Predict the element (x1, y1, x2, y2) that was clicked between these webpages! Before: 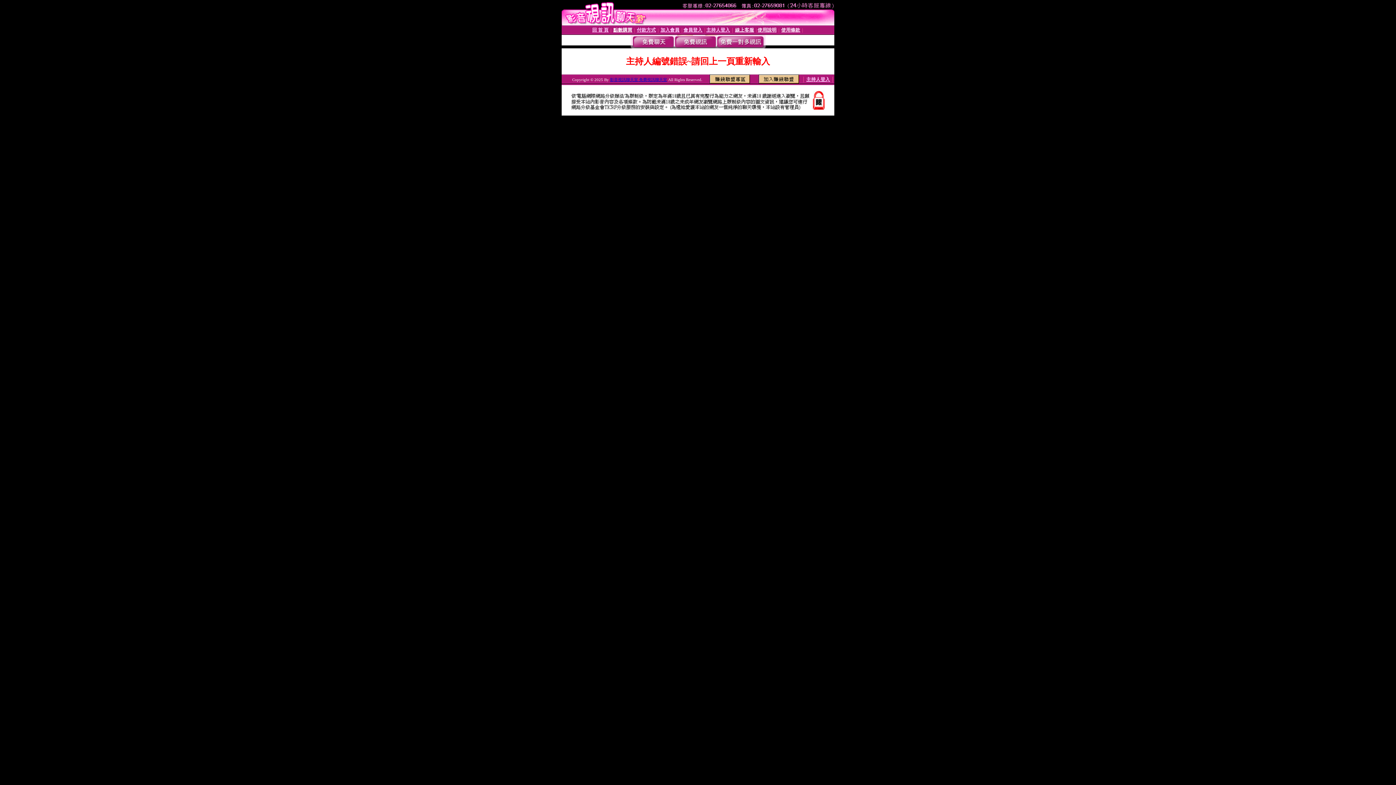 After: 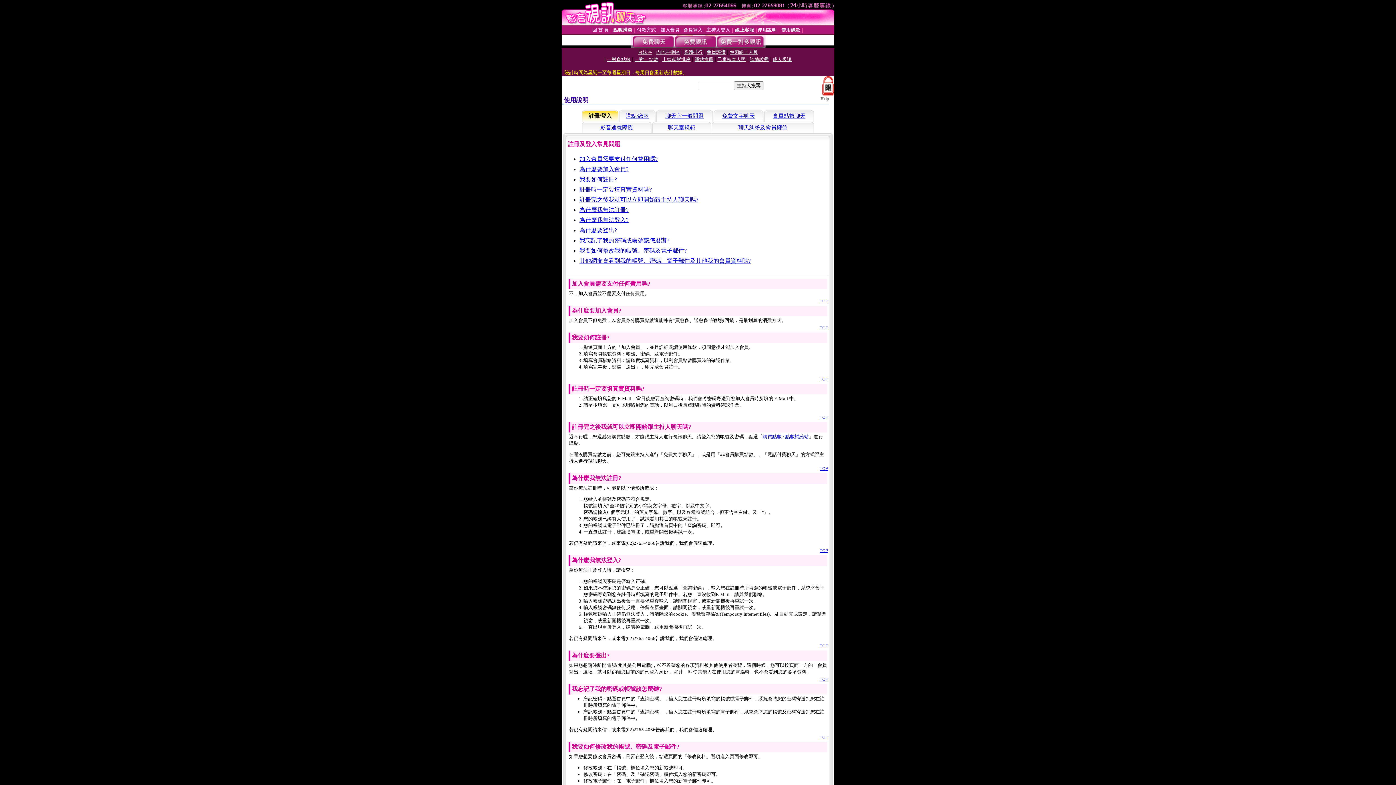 Action: label: 使用說明 bbox: (757, 27, 776, 32)